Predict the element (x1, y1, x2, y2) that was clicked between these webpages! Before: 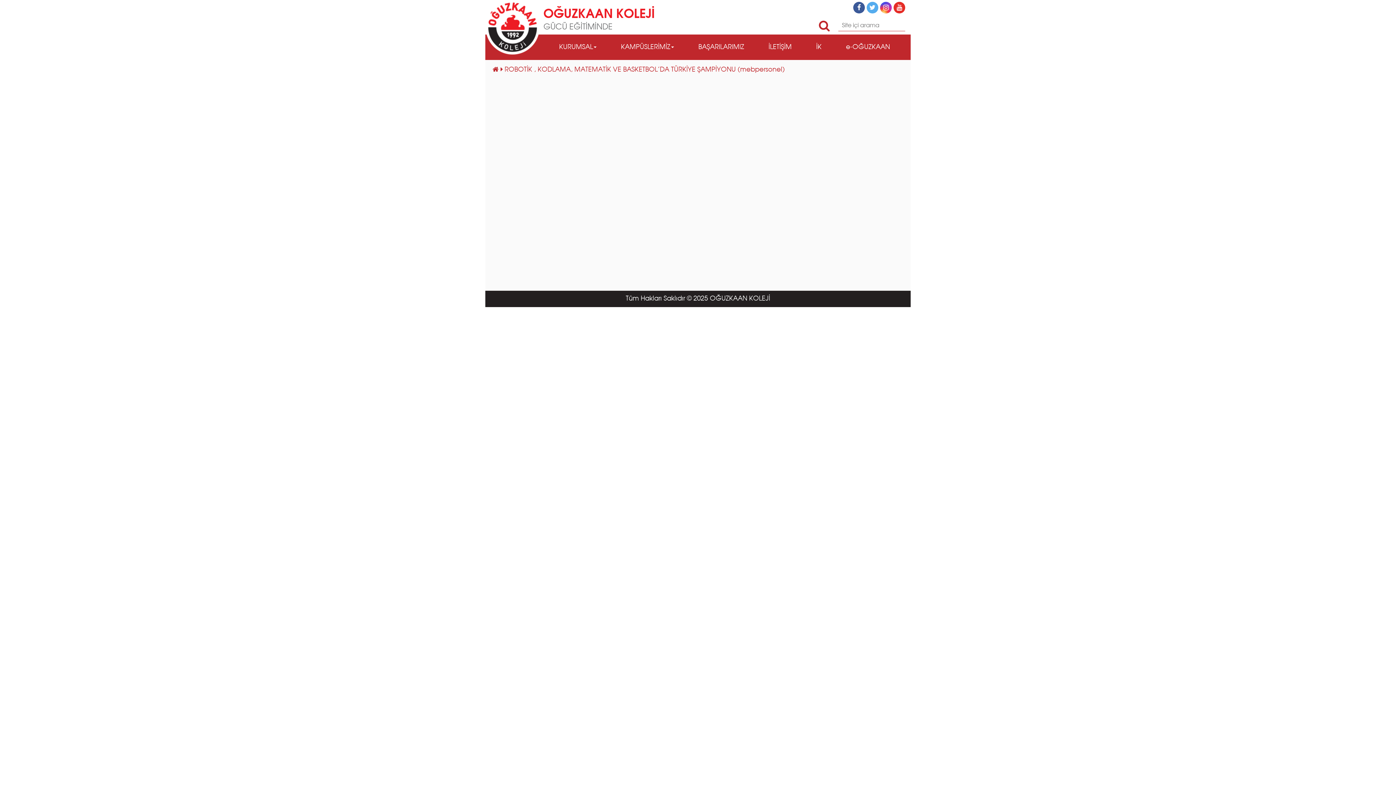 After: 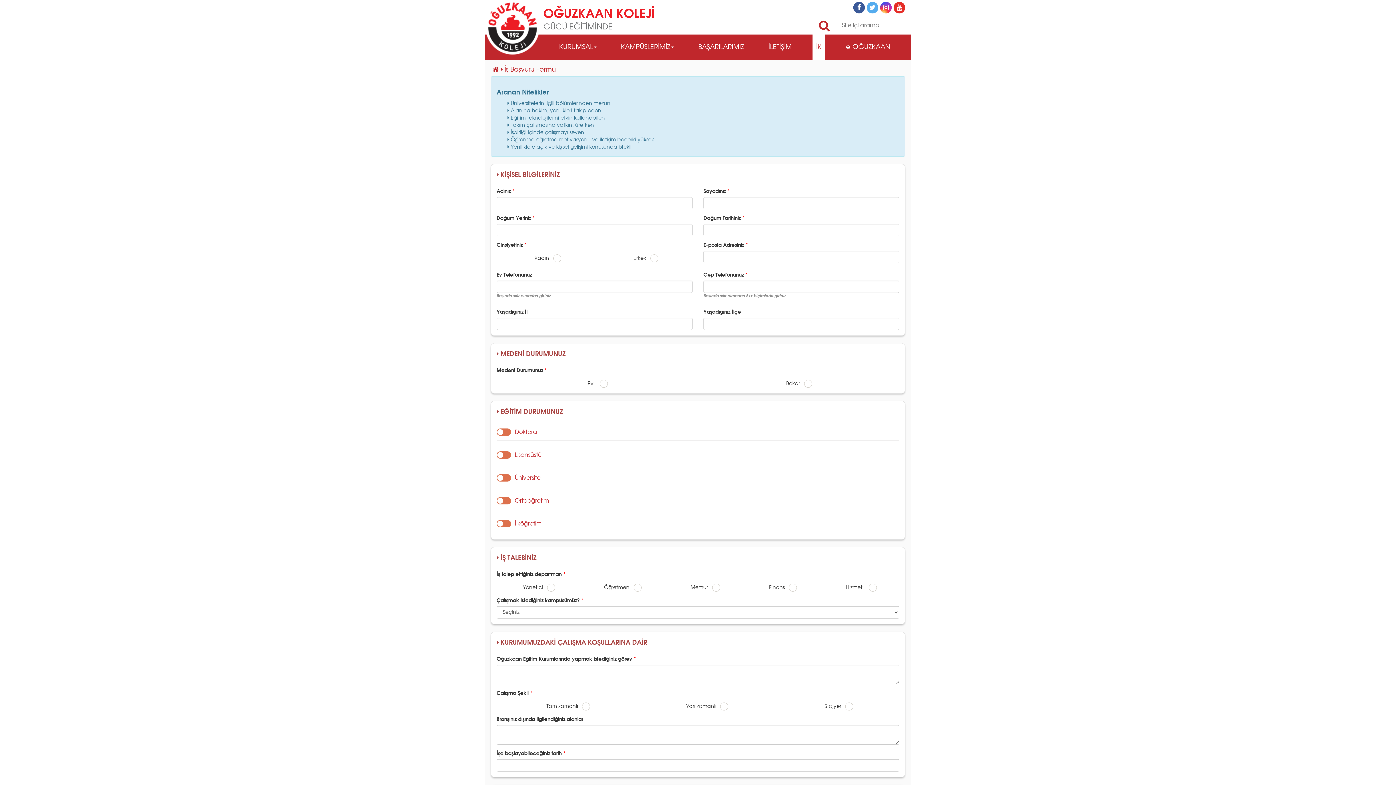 Action: label: İK bbox: (812, 34, 825, 60)